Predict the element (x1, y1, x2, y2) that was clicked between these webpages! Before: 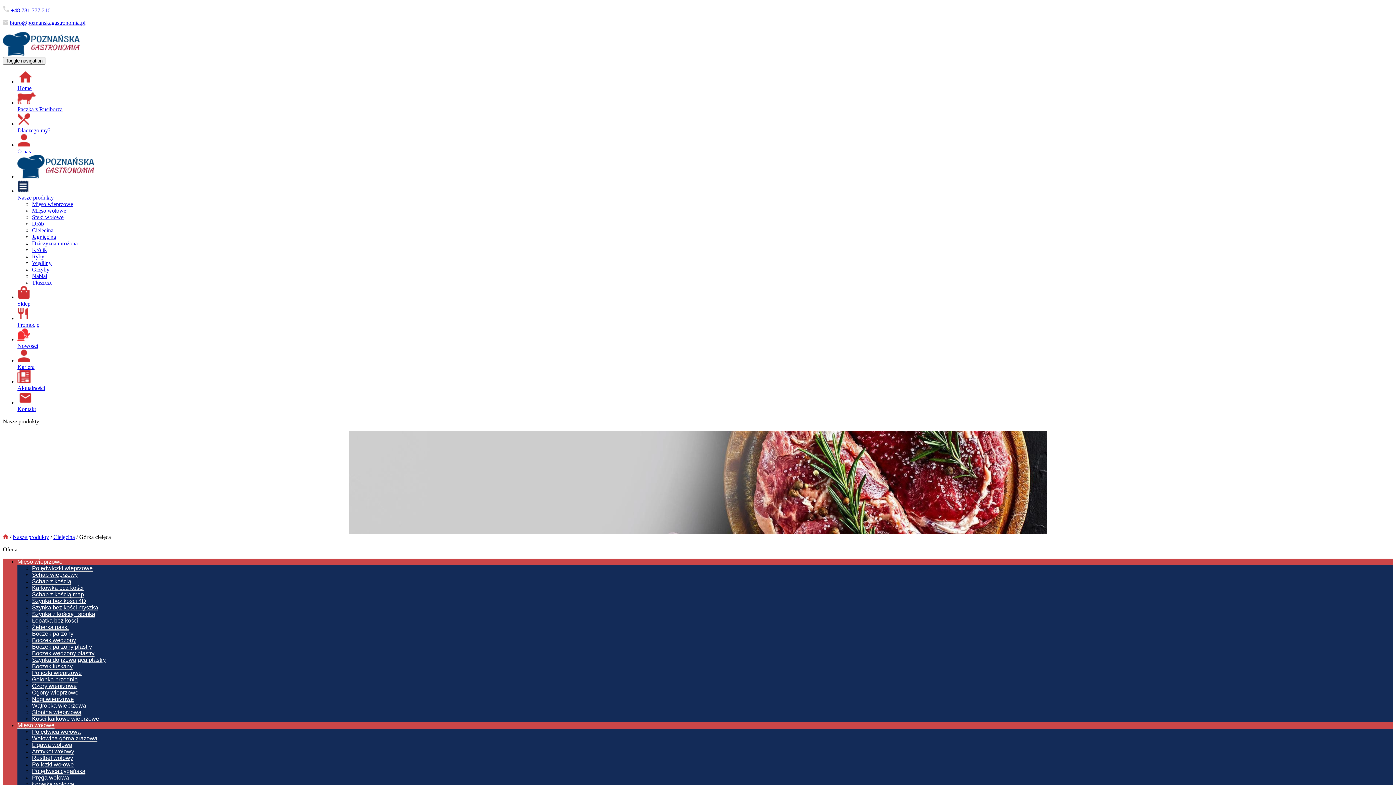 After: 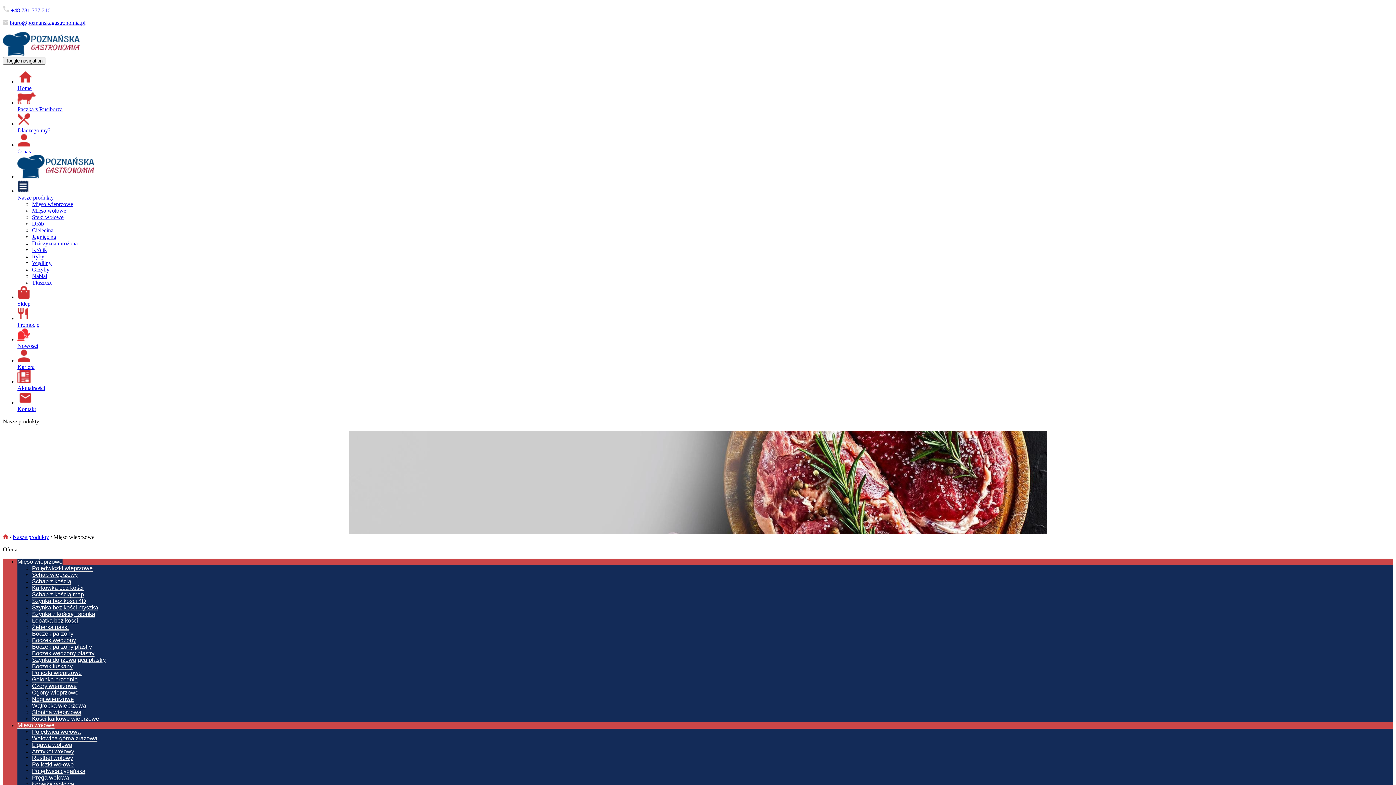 Action: label: Mięso wieprzowe bbox: (32, 201, 73, 207)